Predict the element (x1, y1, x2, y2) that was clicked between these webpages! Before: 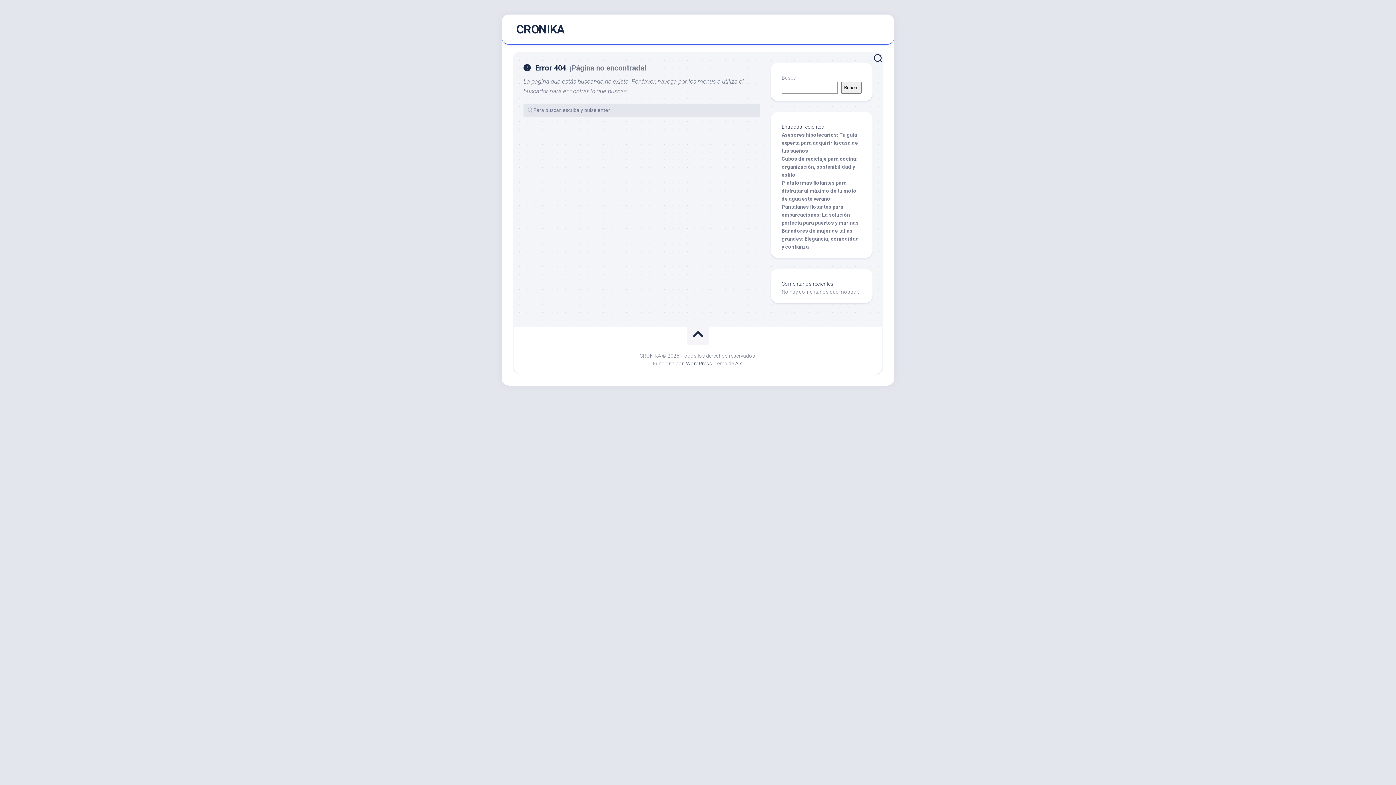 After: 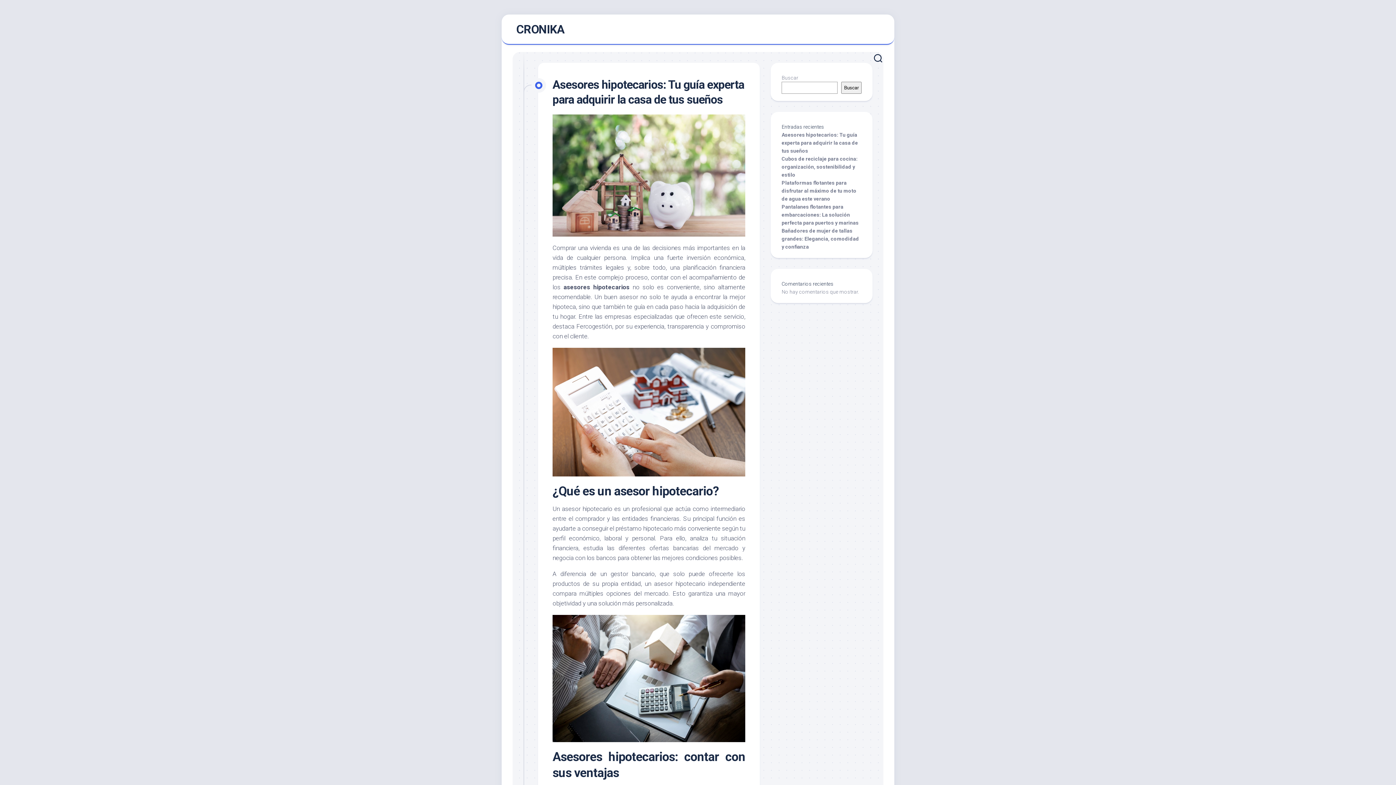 Action: label: CRONIKA bbox: (516, 18, 564, 40)